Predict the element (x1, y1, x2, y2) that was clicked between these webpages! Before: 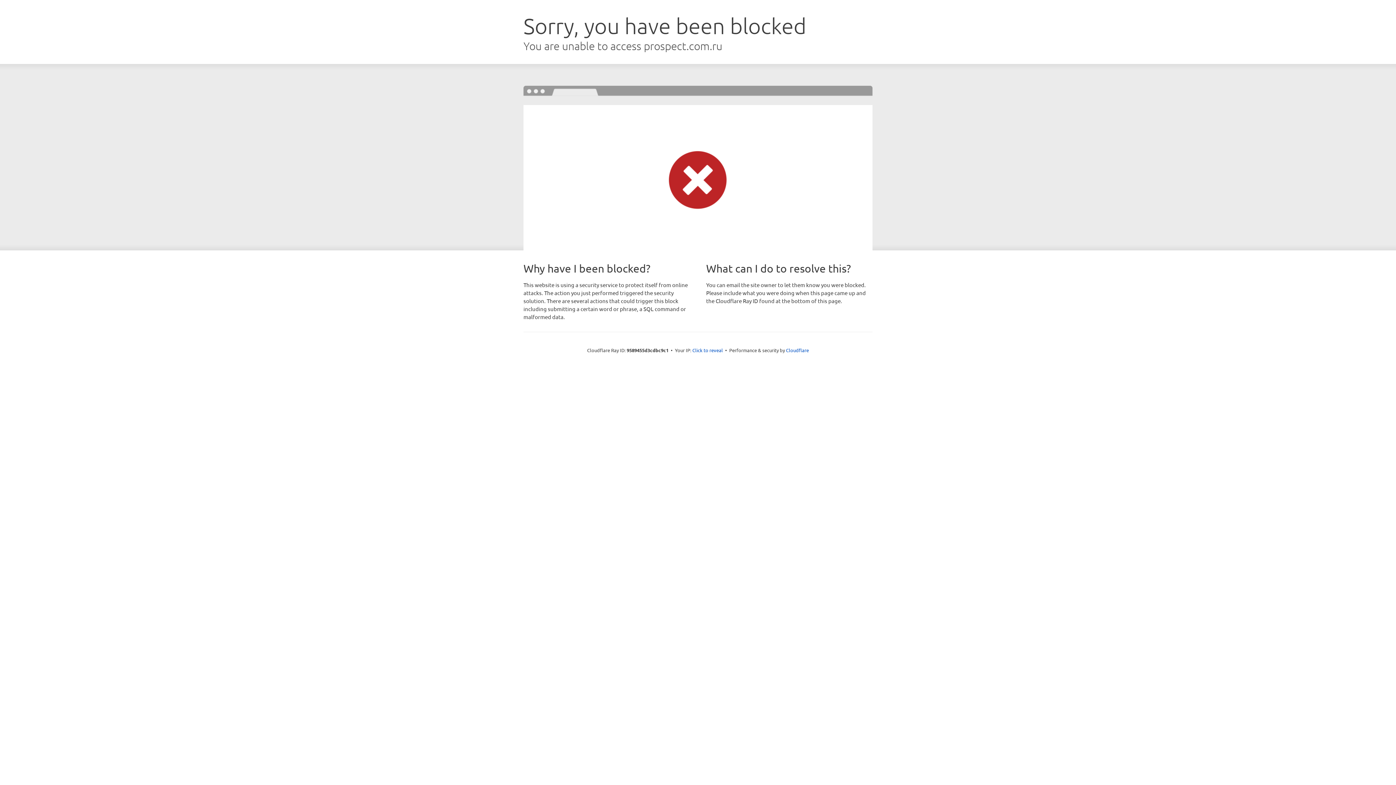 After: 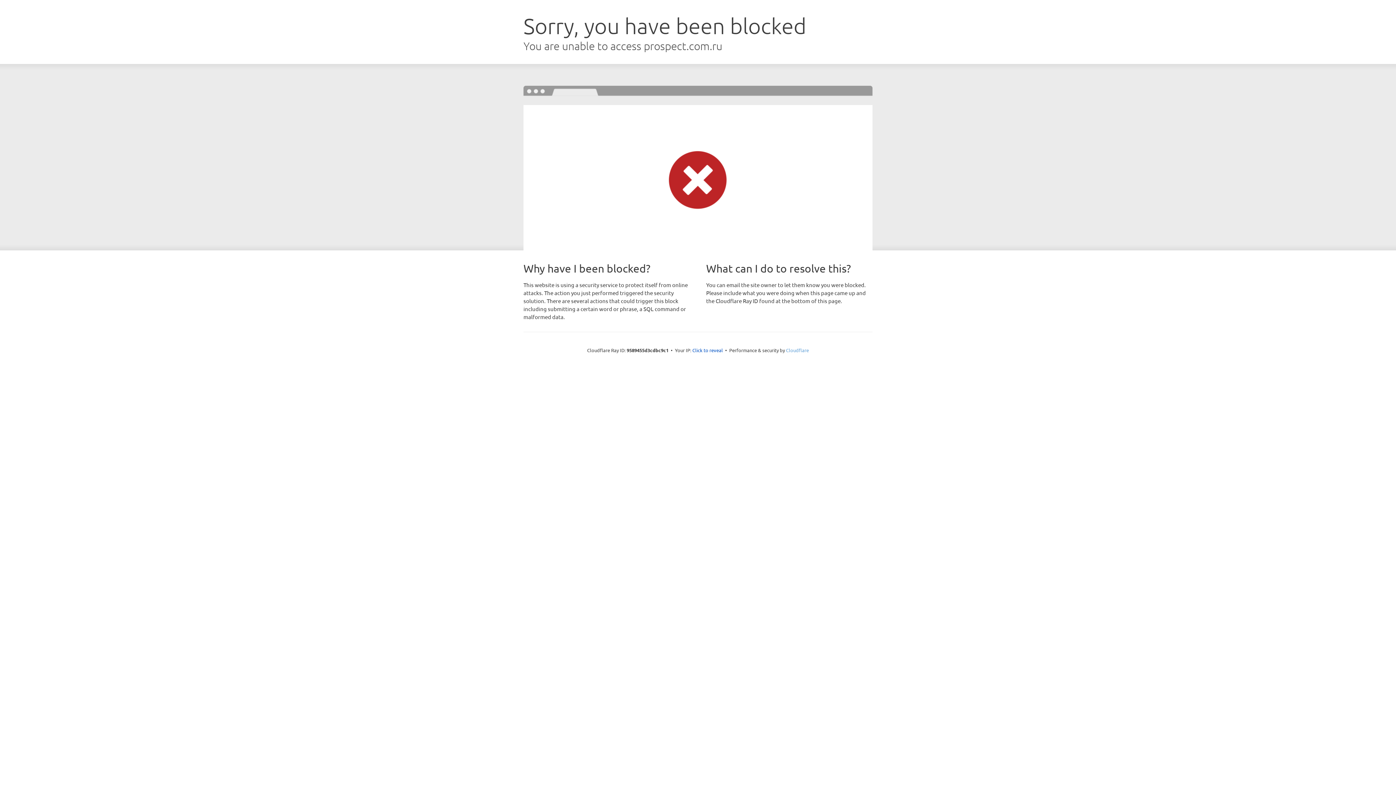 Action: label: Cloudflare bbox: (786, 347, 809, 353)